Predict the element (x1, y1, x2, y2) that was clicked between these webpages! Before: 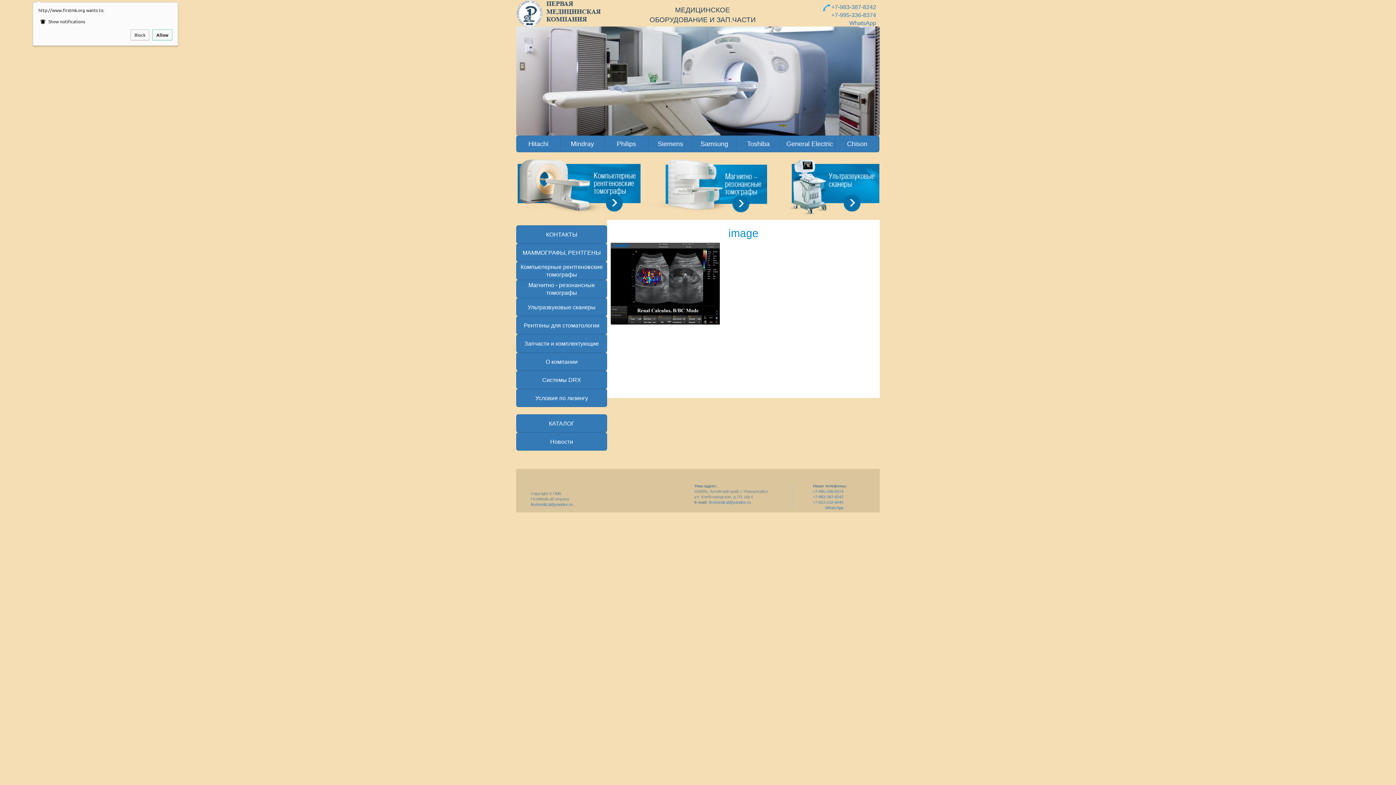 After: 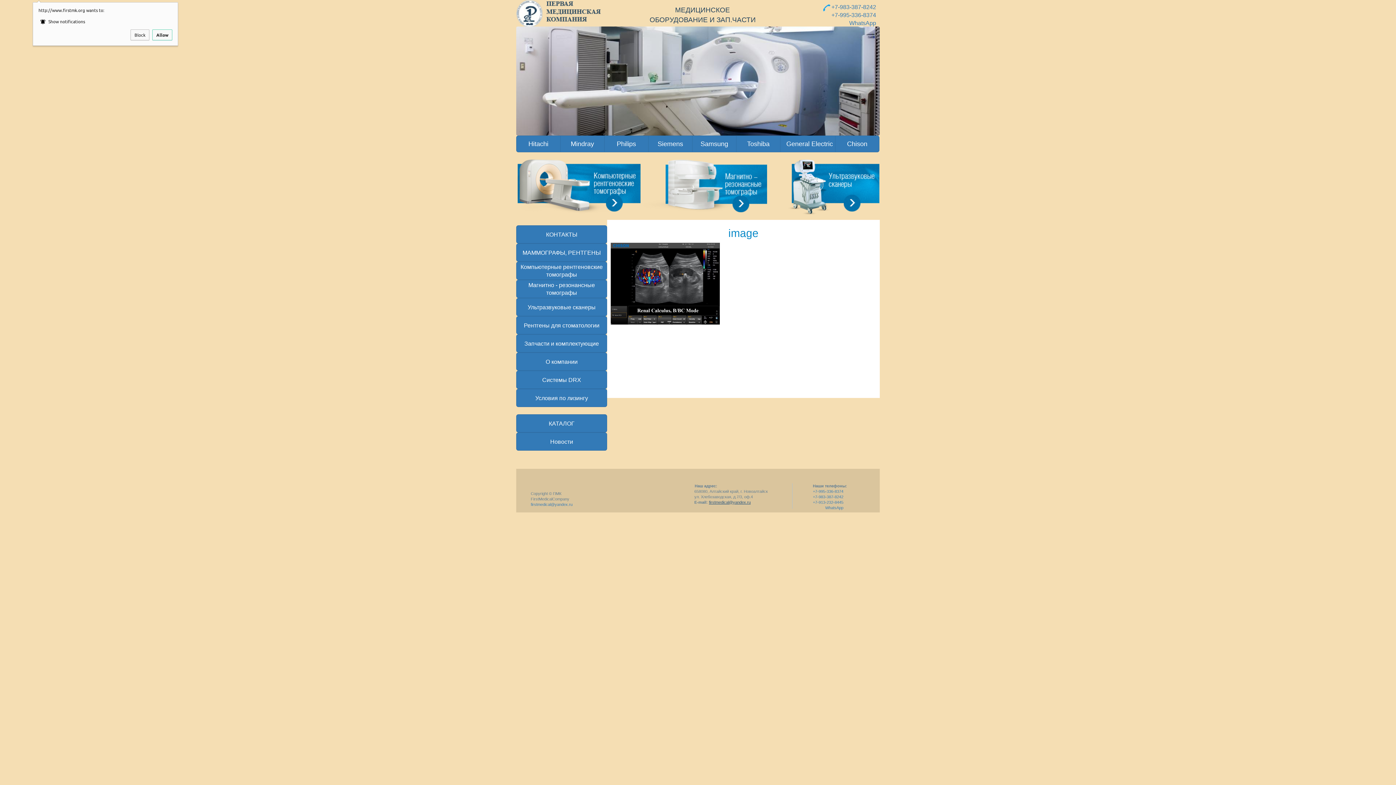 Action: bbox: (709, 500, 750, 504) label: firstmedical@yandex.ru